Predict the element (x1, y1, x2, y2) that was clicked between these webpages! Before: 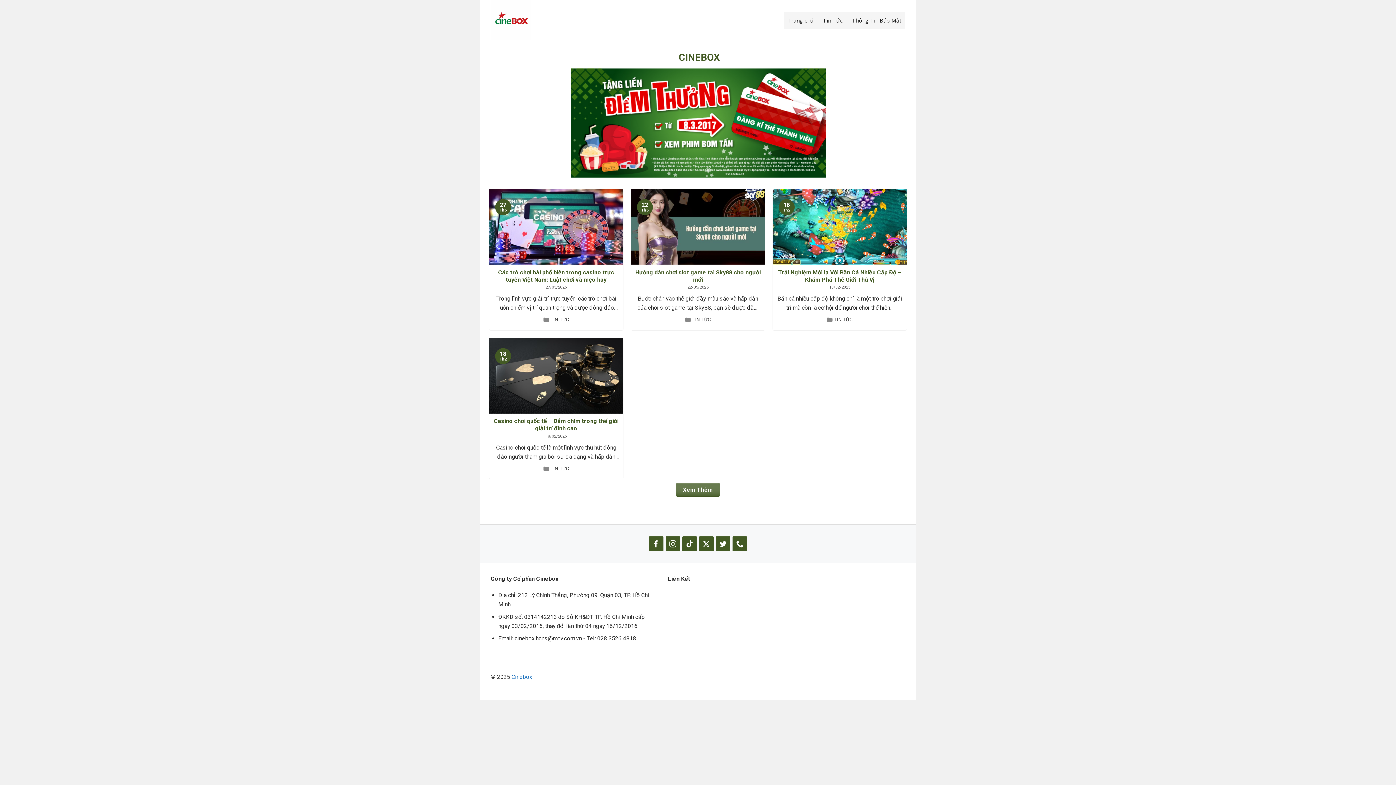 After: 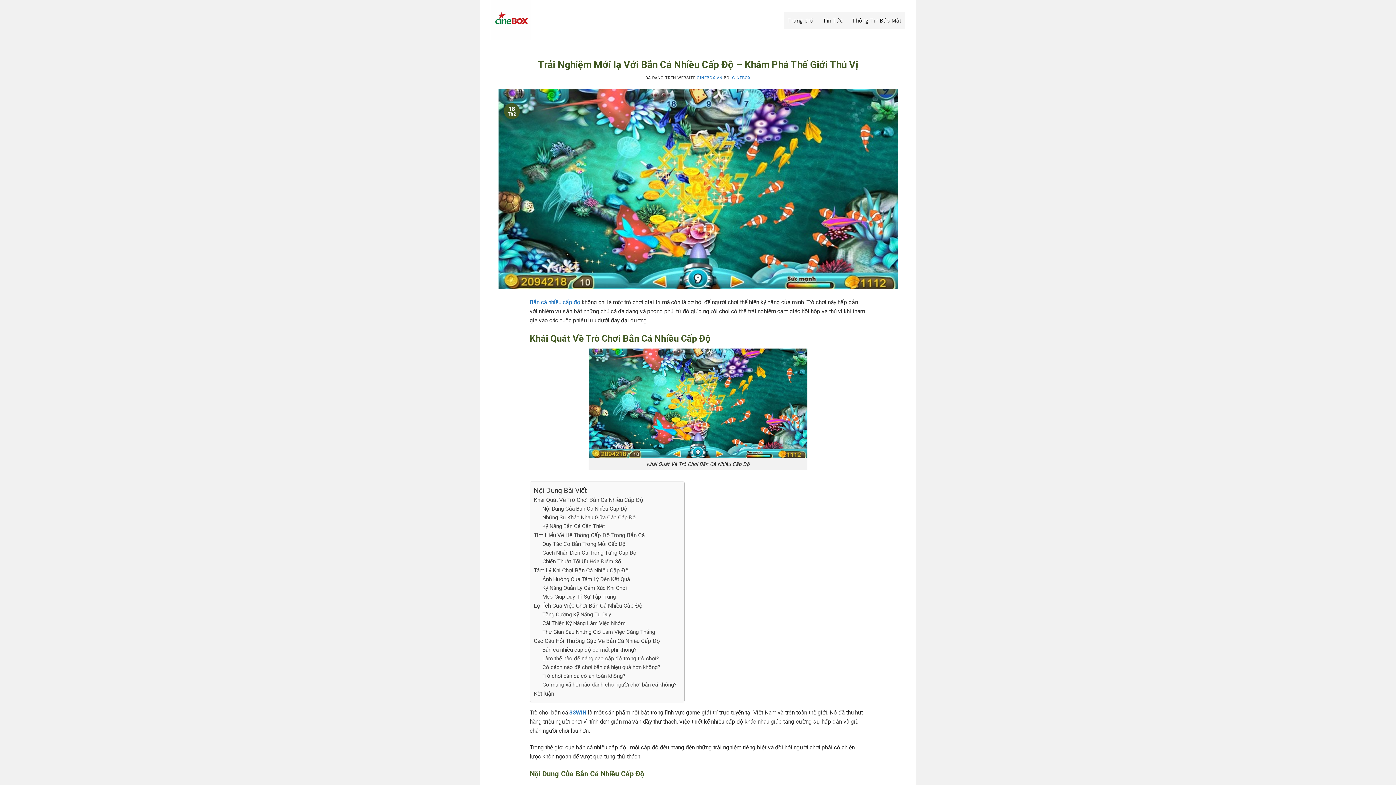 Action: bbox: (776, 268, 903, 283) label: Trải Nghiệm Mới lạ Với Bắn Cá Nhiều Cấp Độ – Khám Phá Thế Giới Thú Vị